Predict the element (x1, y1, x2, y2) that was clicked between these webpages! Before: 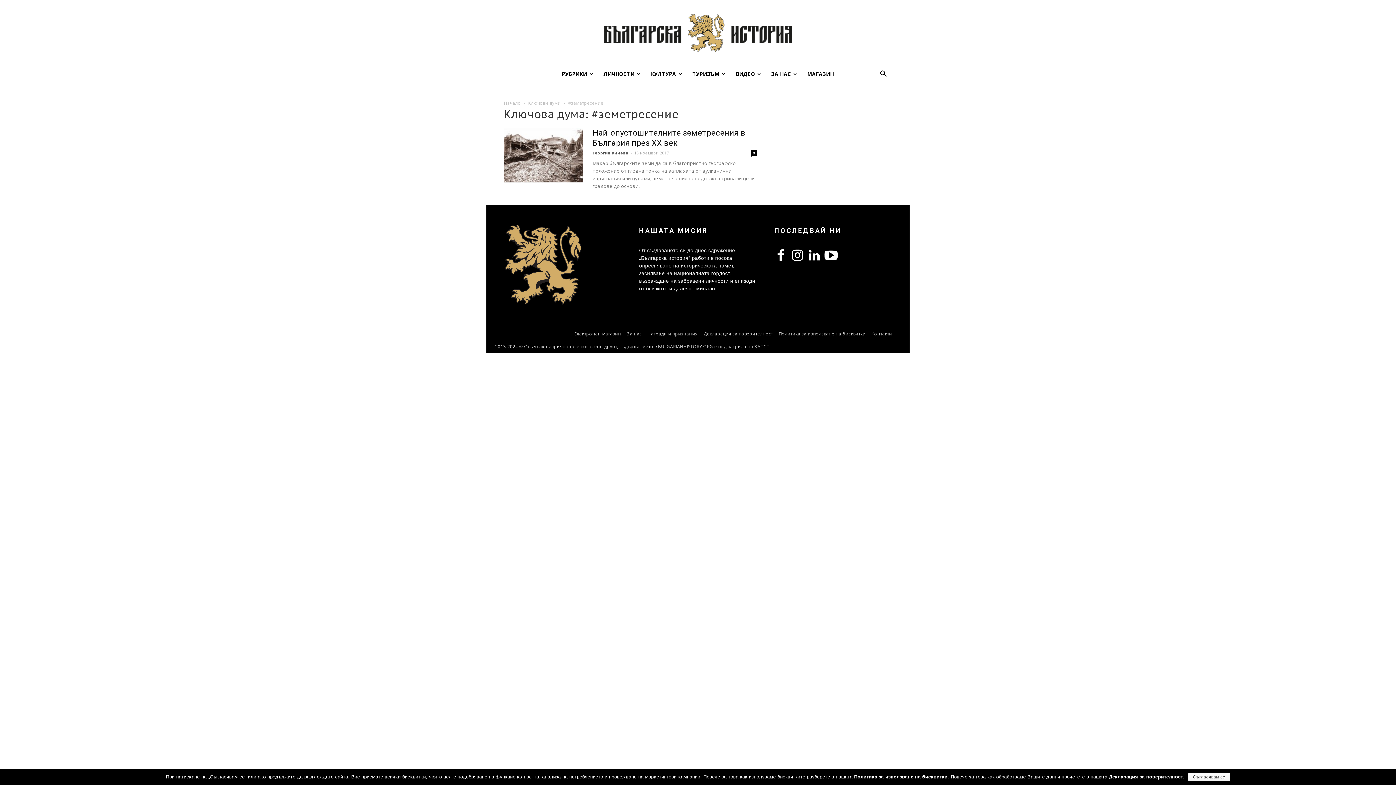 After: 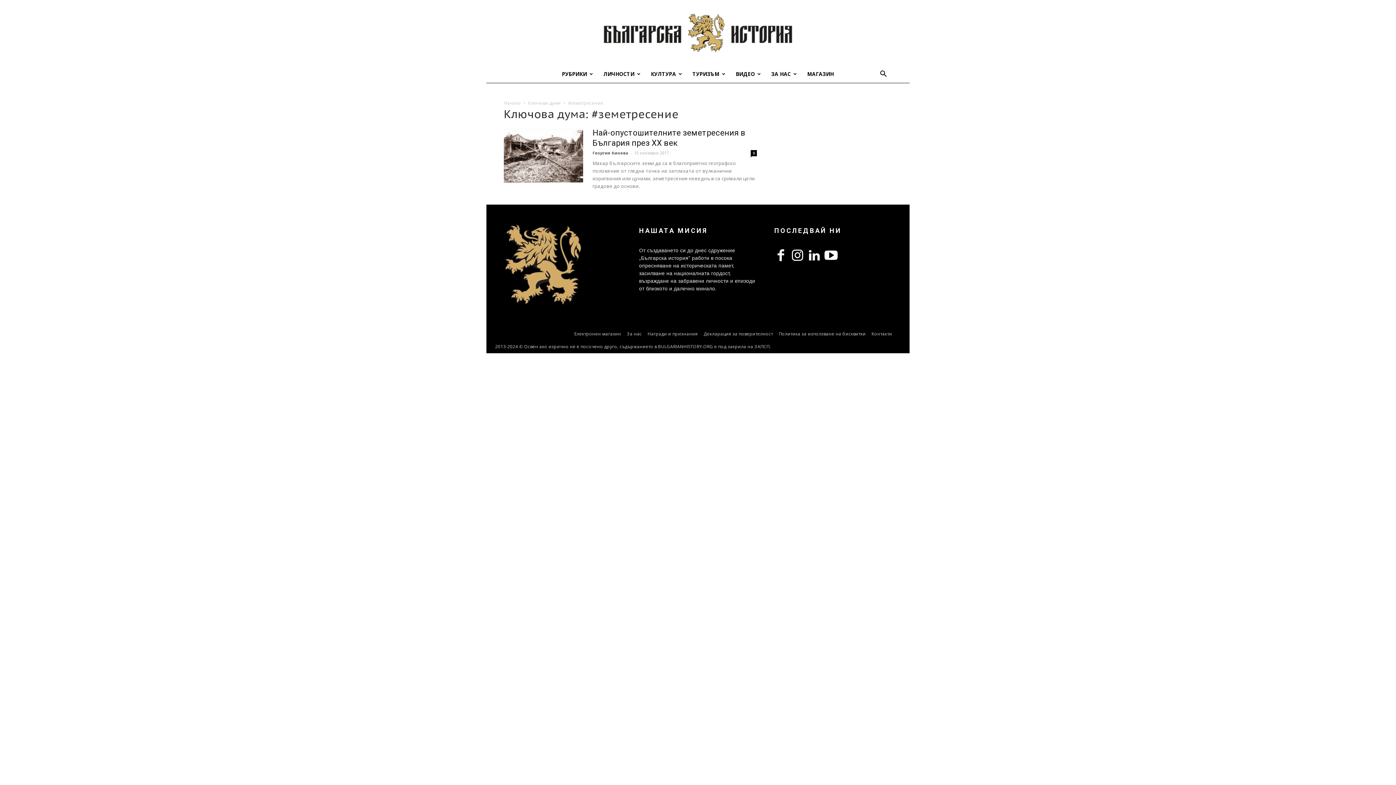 Action: label: Съгласявам се bbox: (1188, 773, 1230, 781)